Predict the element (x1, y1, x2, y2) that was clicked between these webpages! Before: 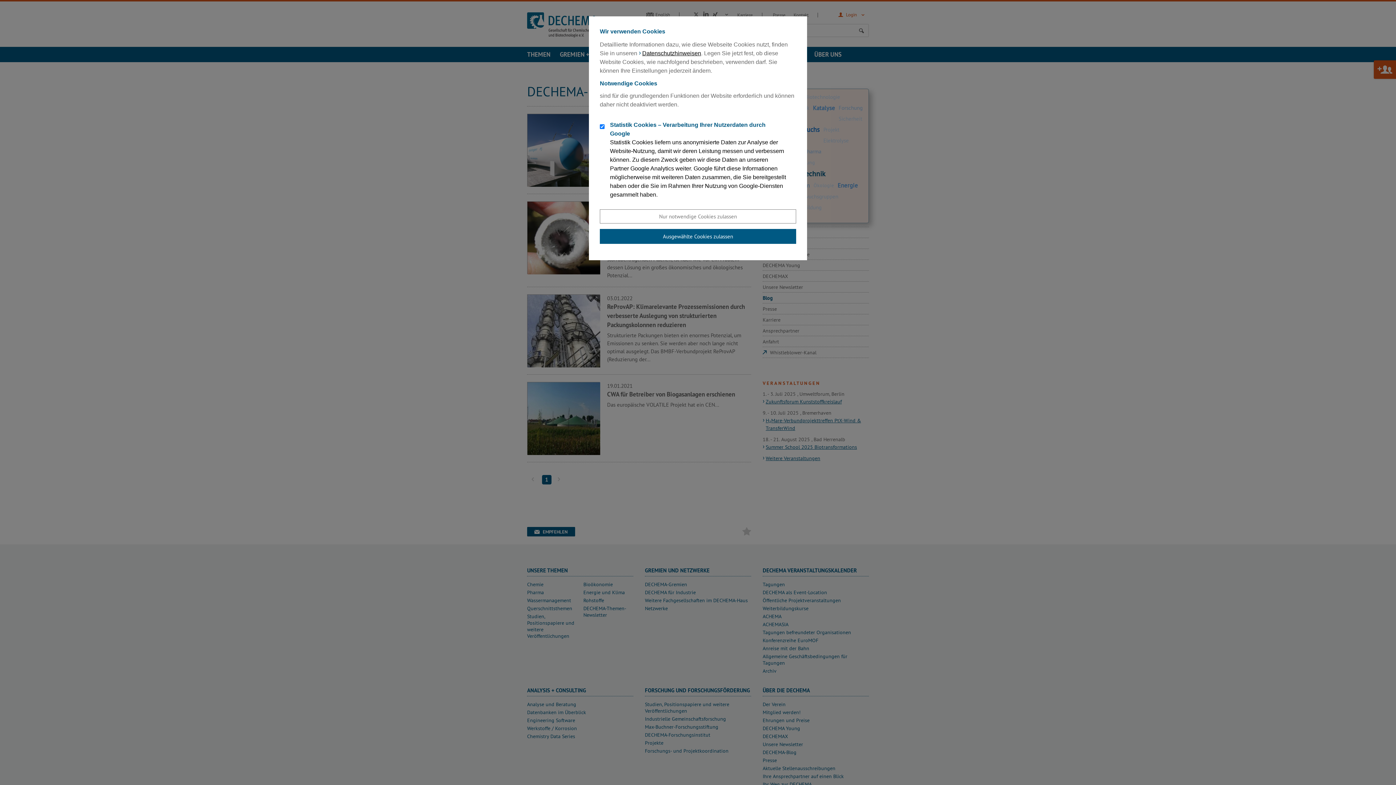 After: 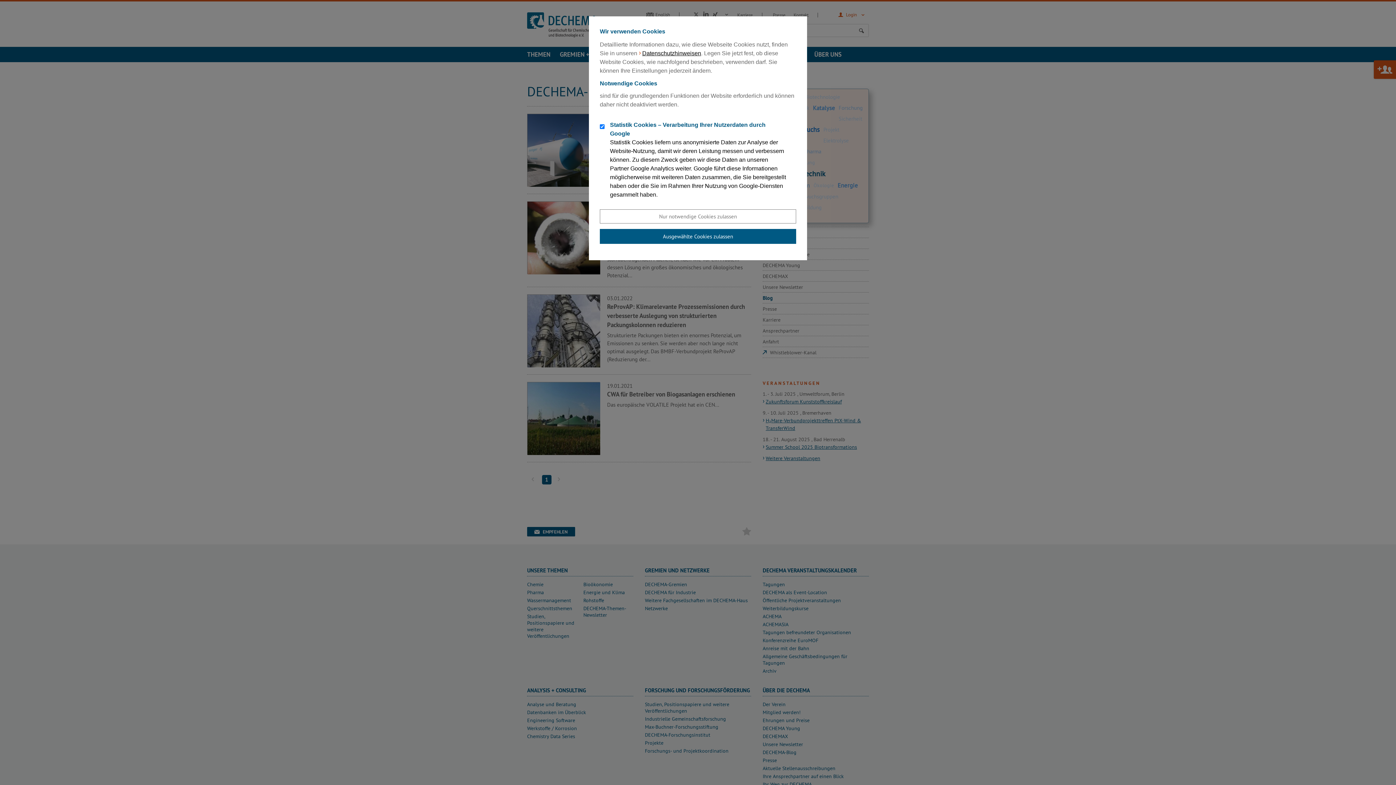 Action: bbox: (638, 49, 701, 57) label: Datenschutzhinweisen